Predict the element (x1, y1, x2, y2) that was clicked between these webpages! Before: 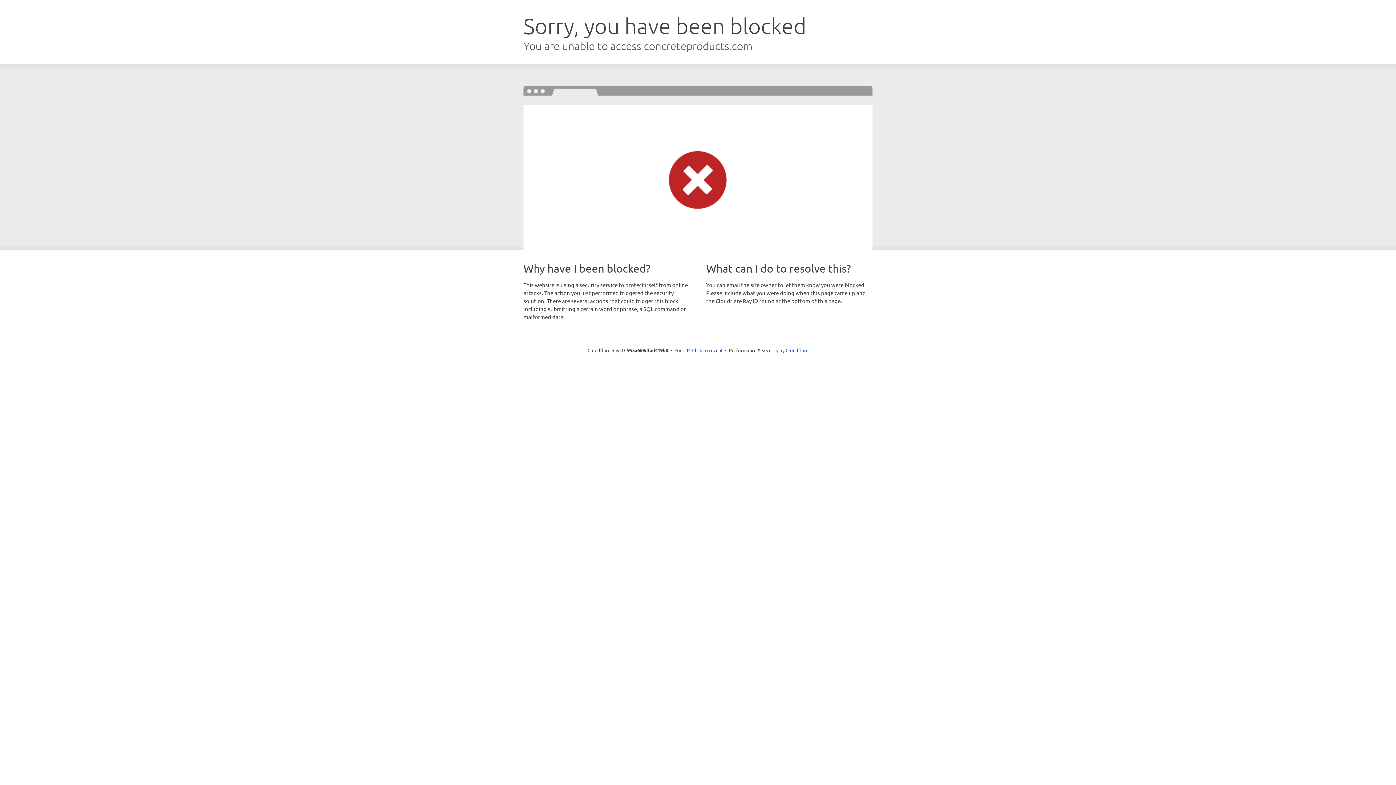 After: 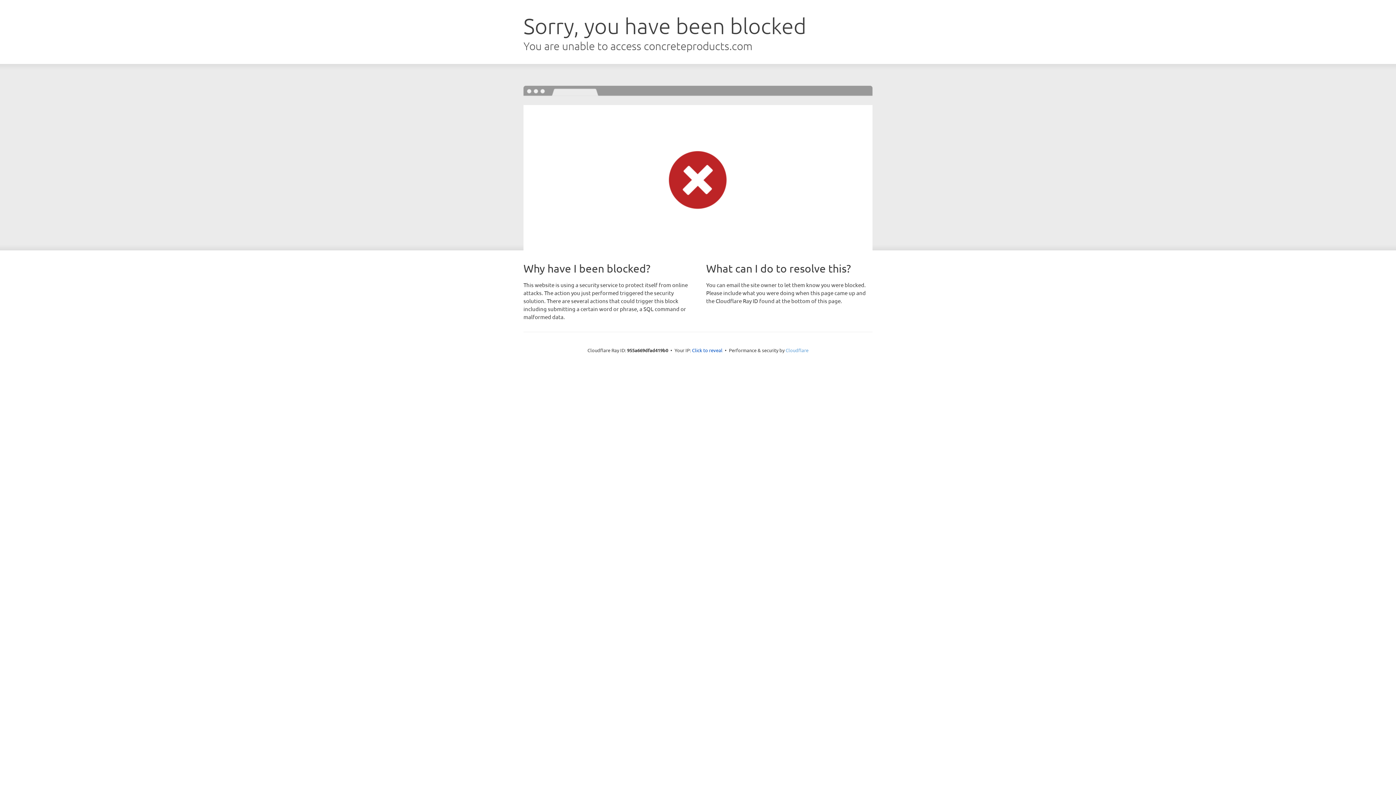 Action: label: Cloudflare bbox: (785, 347, 808, 353)